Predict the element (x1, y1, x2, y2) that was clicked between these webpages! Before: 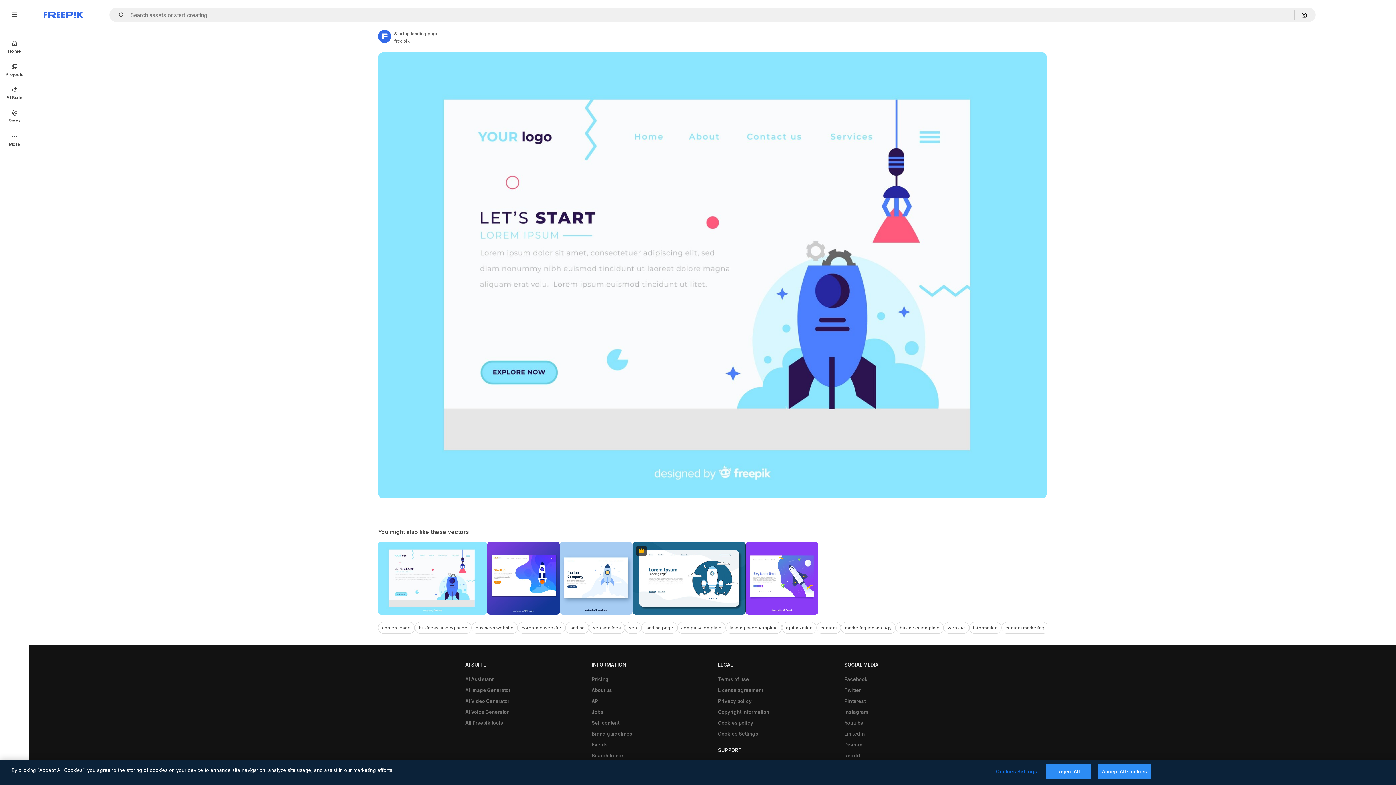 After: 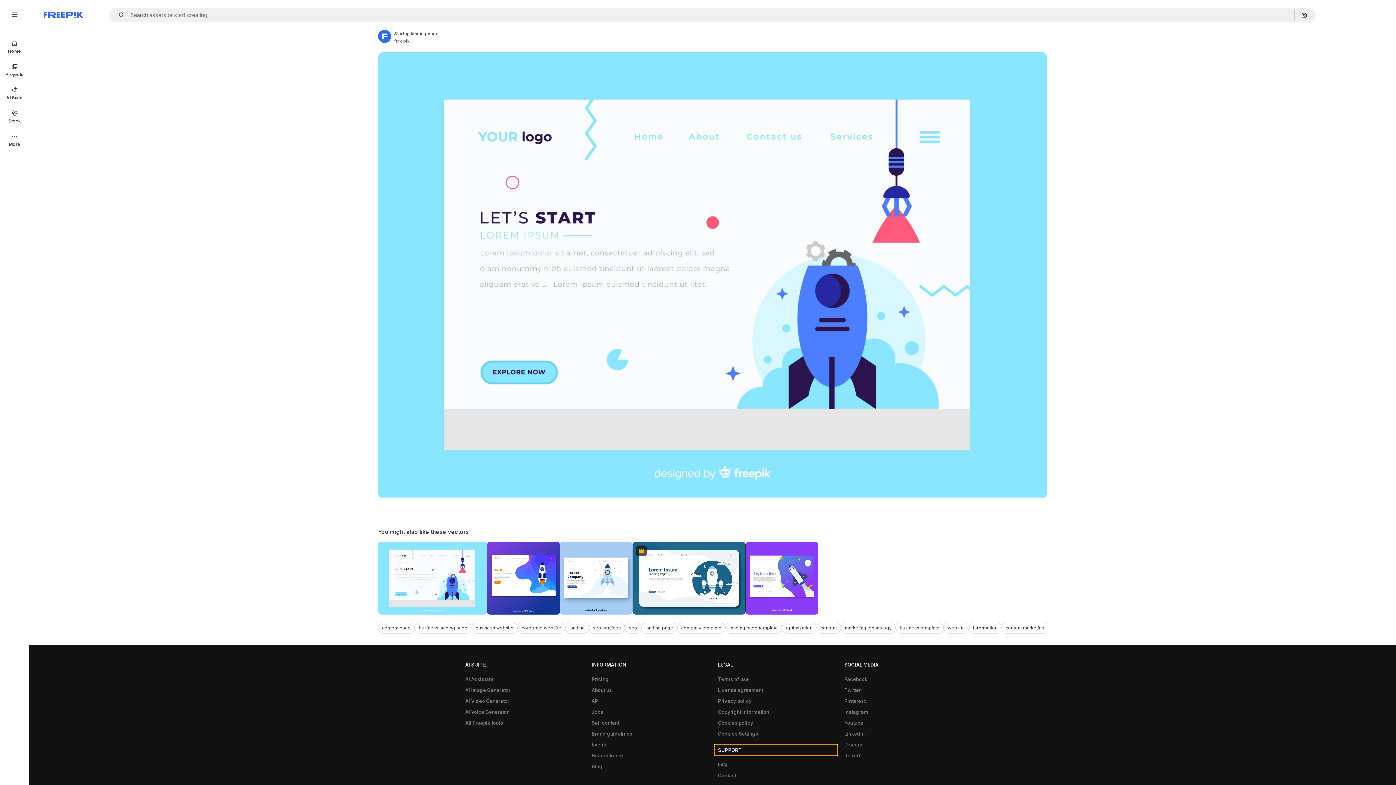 Action: bbox: (714, 745, 837, 756) label: SUPPORT